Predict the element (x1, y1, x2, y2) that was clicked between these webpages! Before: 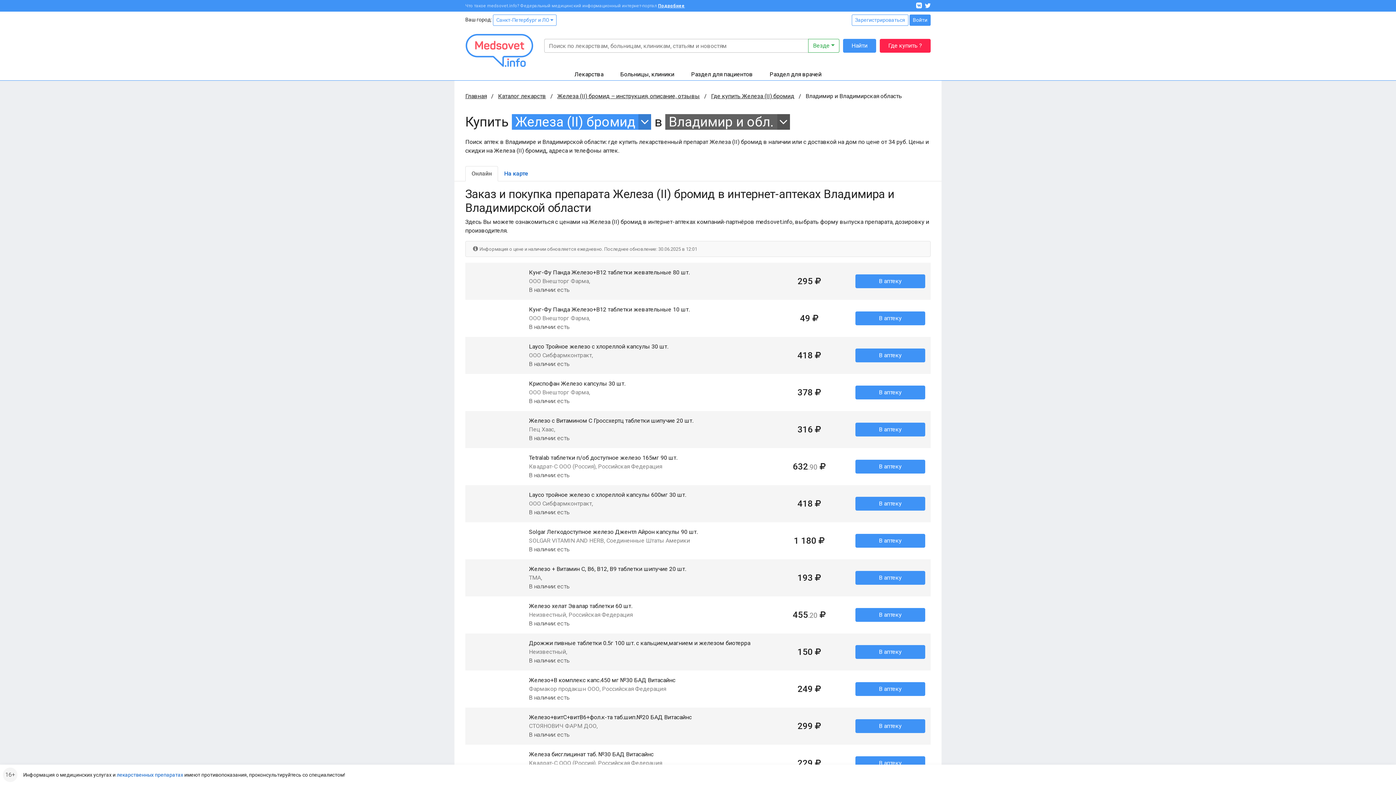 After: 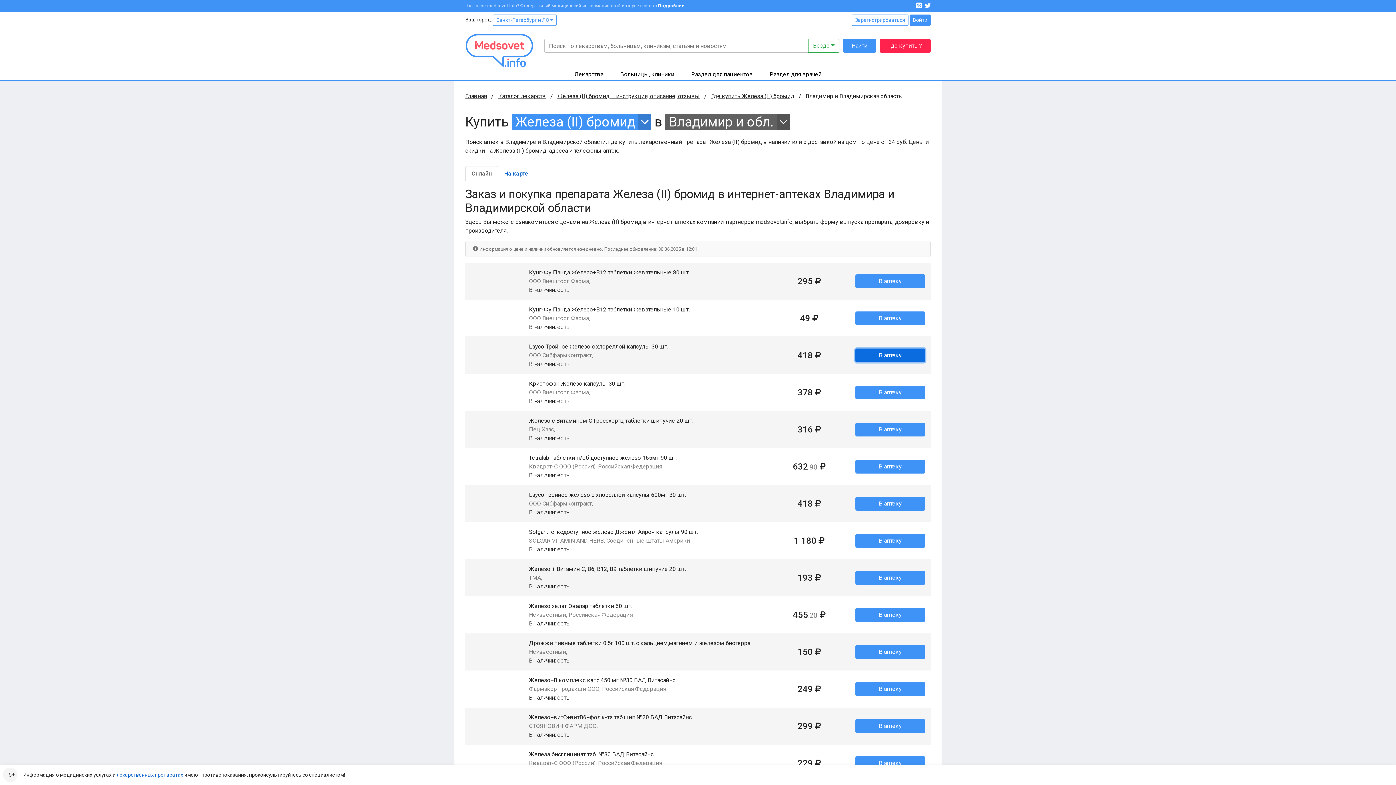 Action: bbox: (855, 348, 925, 362) label: В аптеку